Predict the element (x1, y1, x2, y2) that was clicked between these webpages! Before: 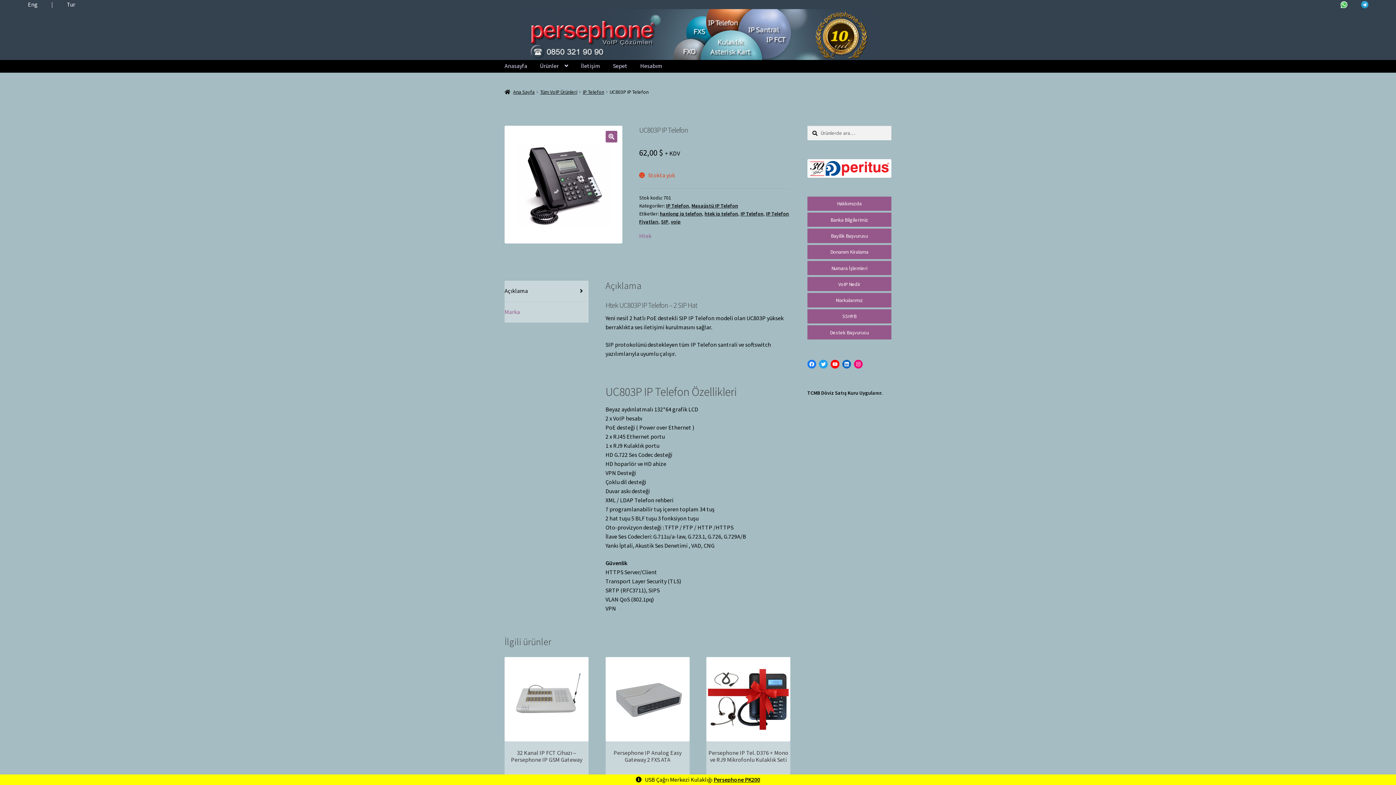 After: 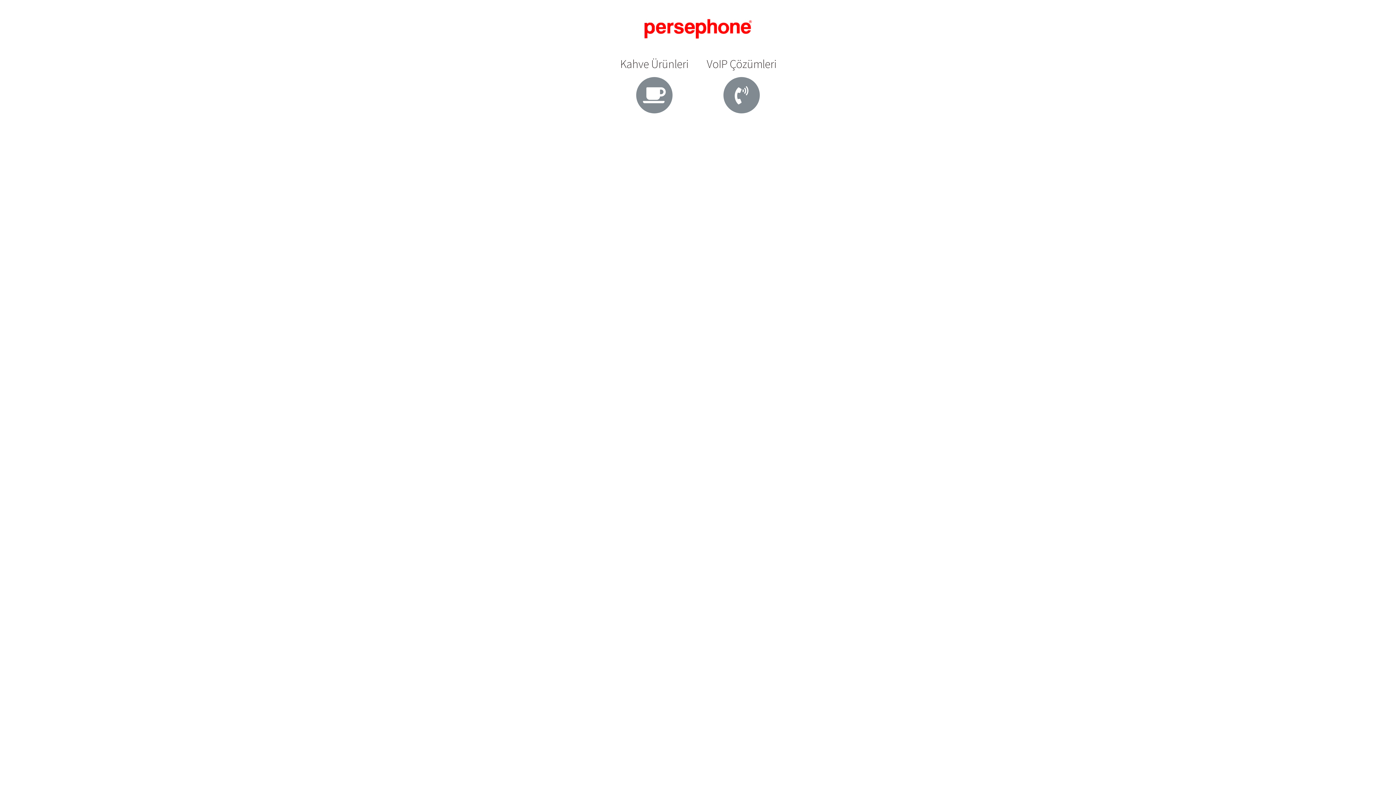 Action: label: Tur bbox: (66, 0, 75, 9)